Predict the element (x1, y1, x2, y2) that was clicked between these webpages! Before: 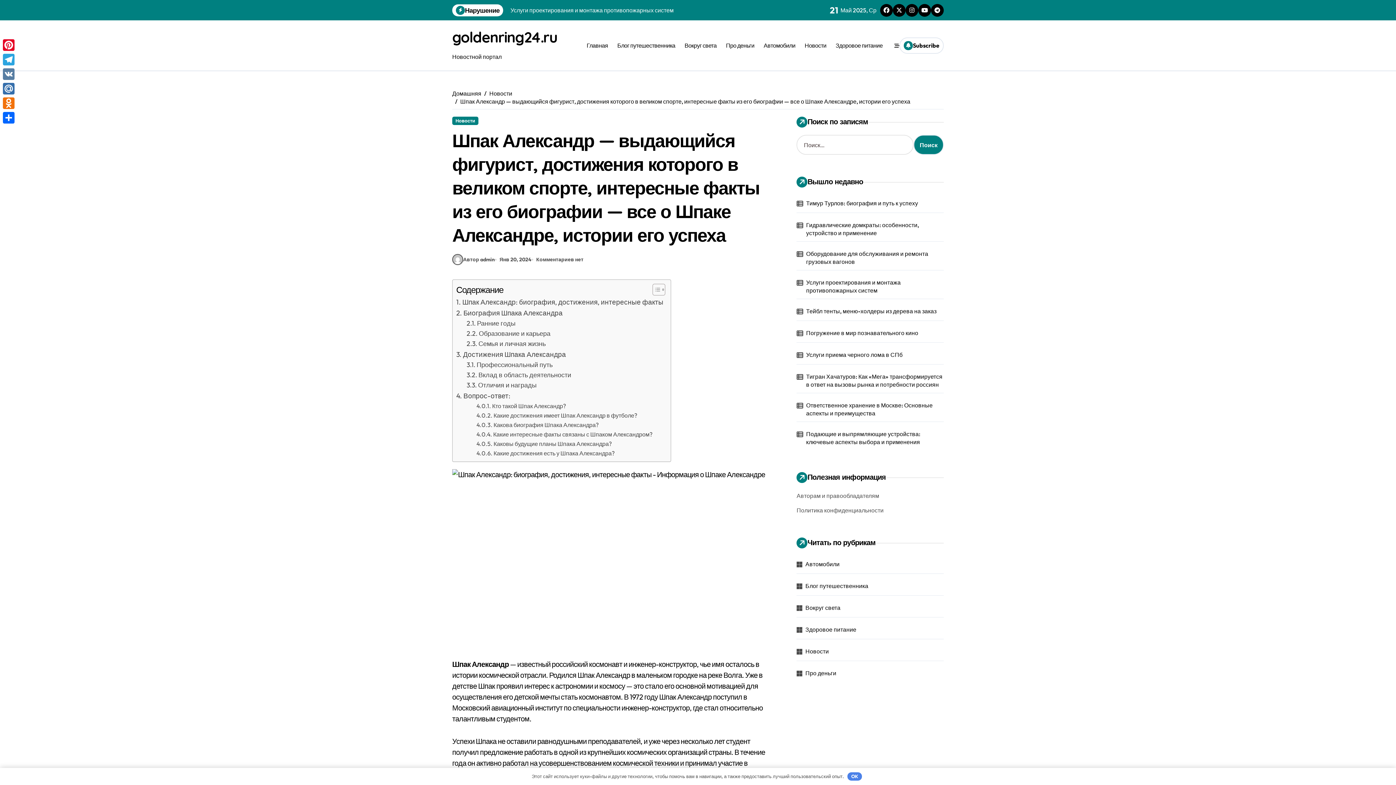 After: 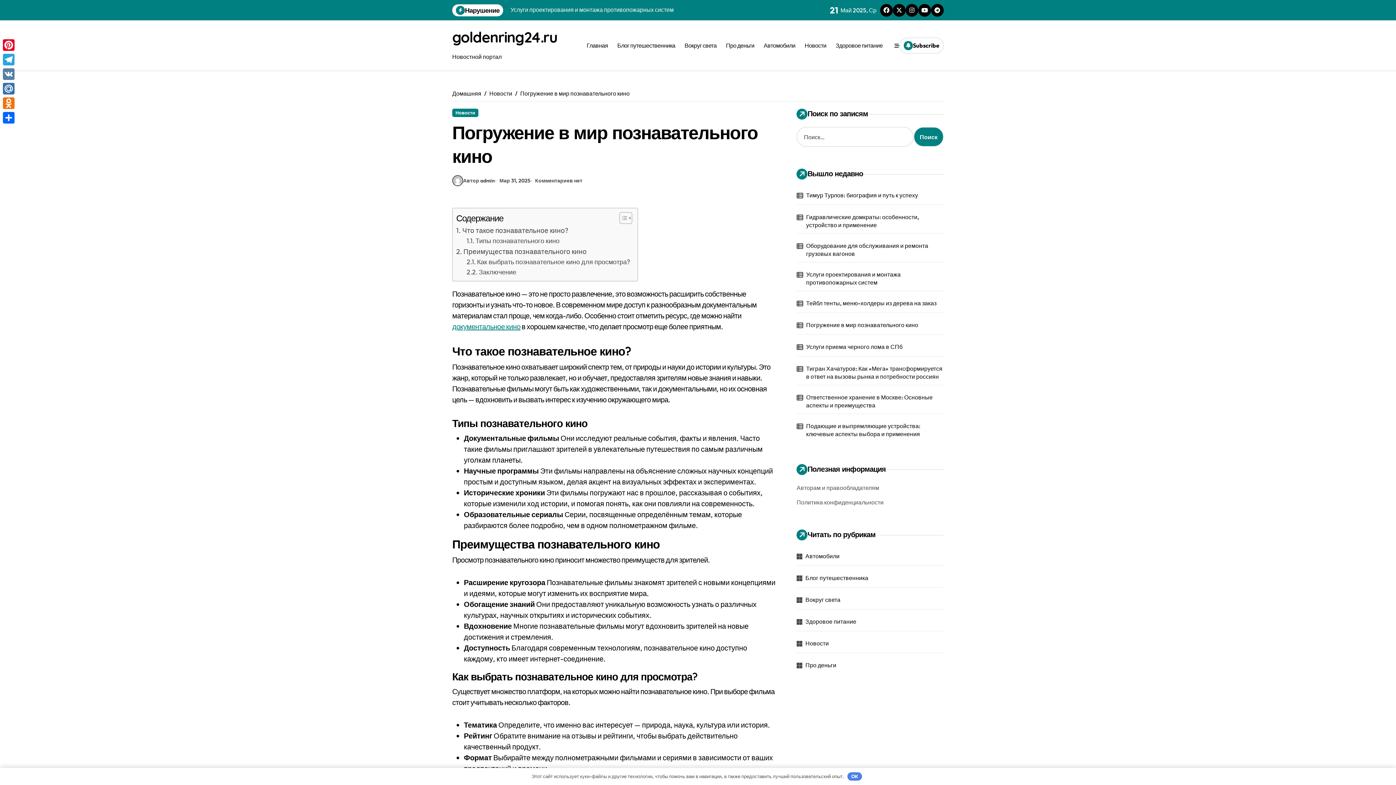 Action: label: Погружение в мир познавательного кино bbox: (806, 329, 943, 337)